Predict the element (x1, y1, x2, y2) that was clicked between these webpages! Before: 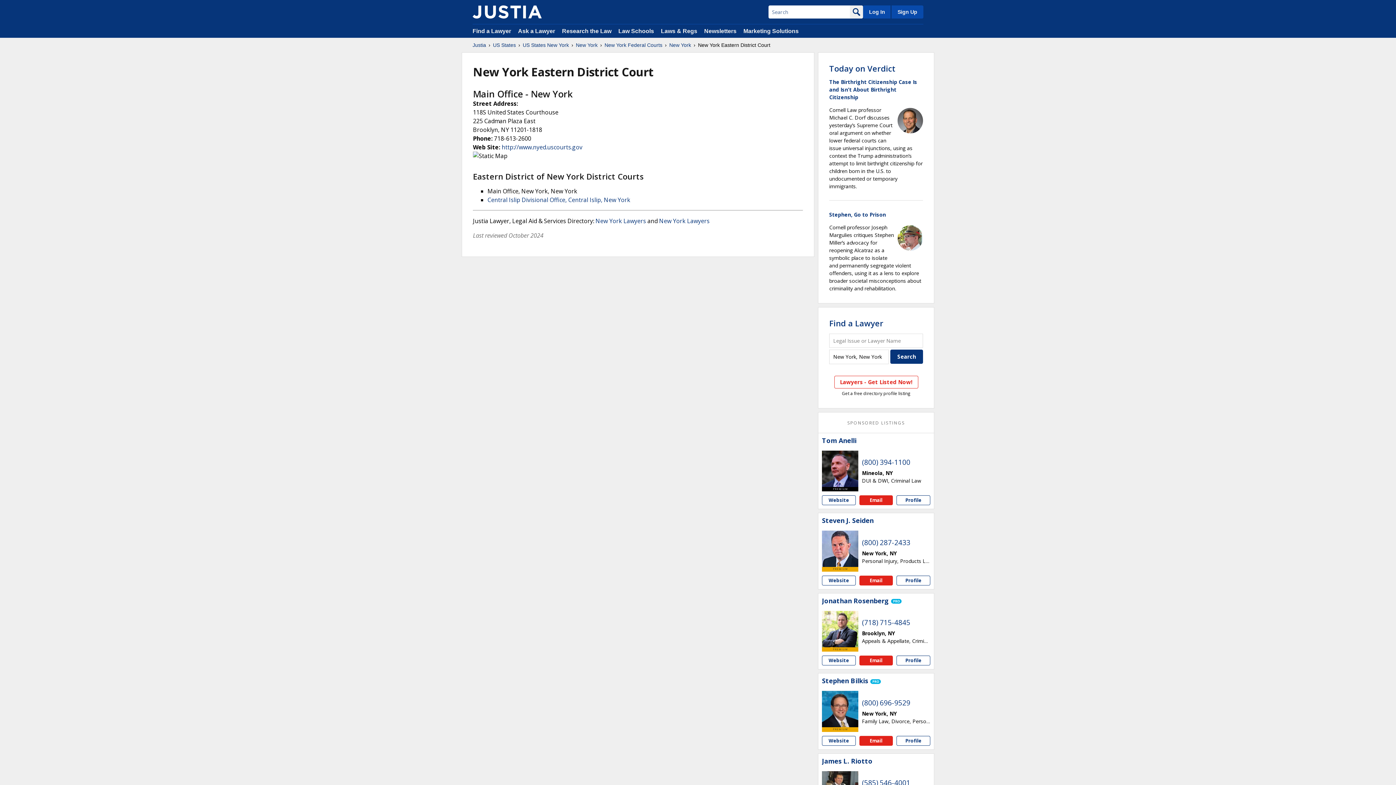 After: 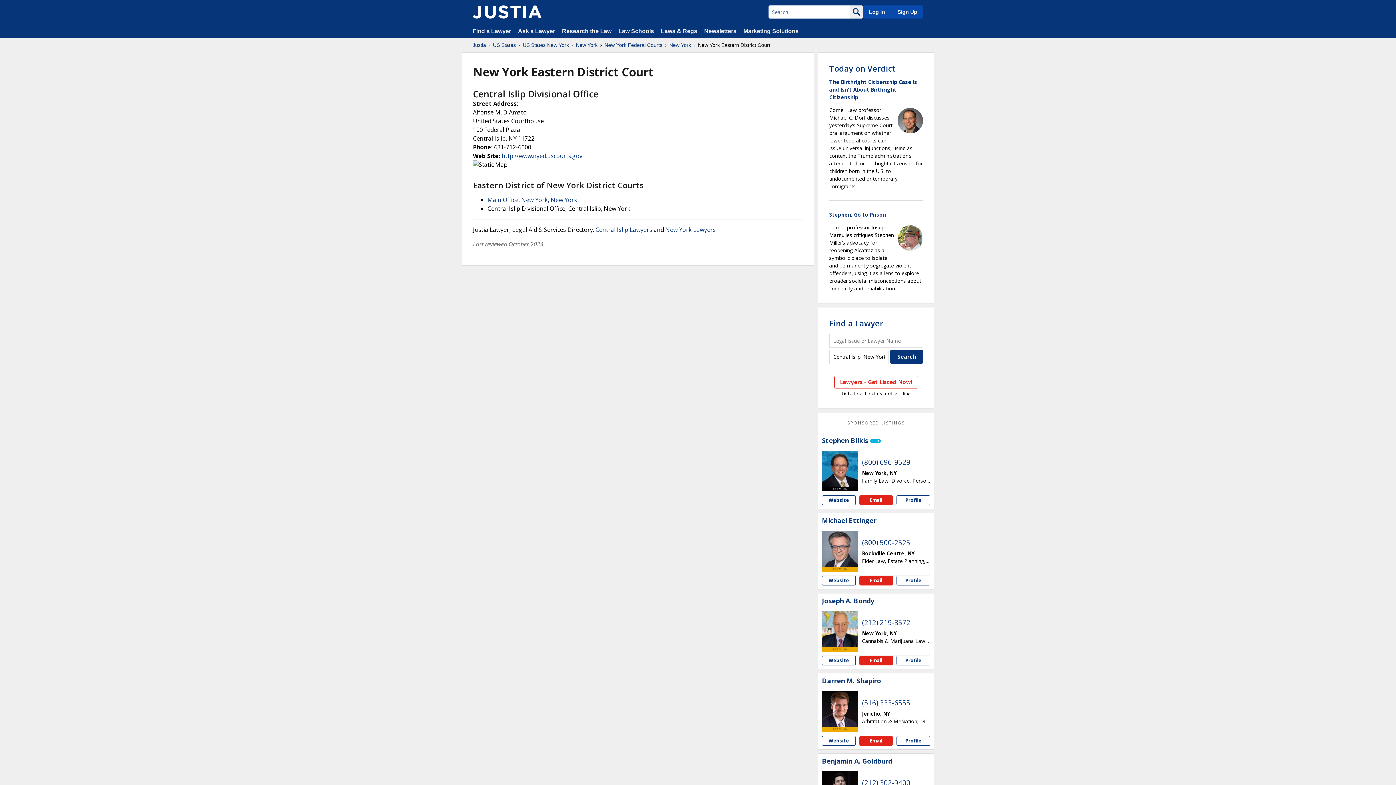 Action: bbox: (487, 195, 630, 203) label: Central Islip Divisional Office, Central Islip, New York